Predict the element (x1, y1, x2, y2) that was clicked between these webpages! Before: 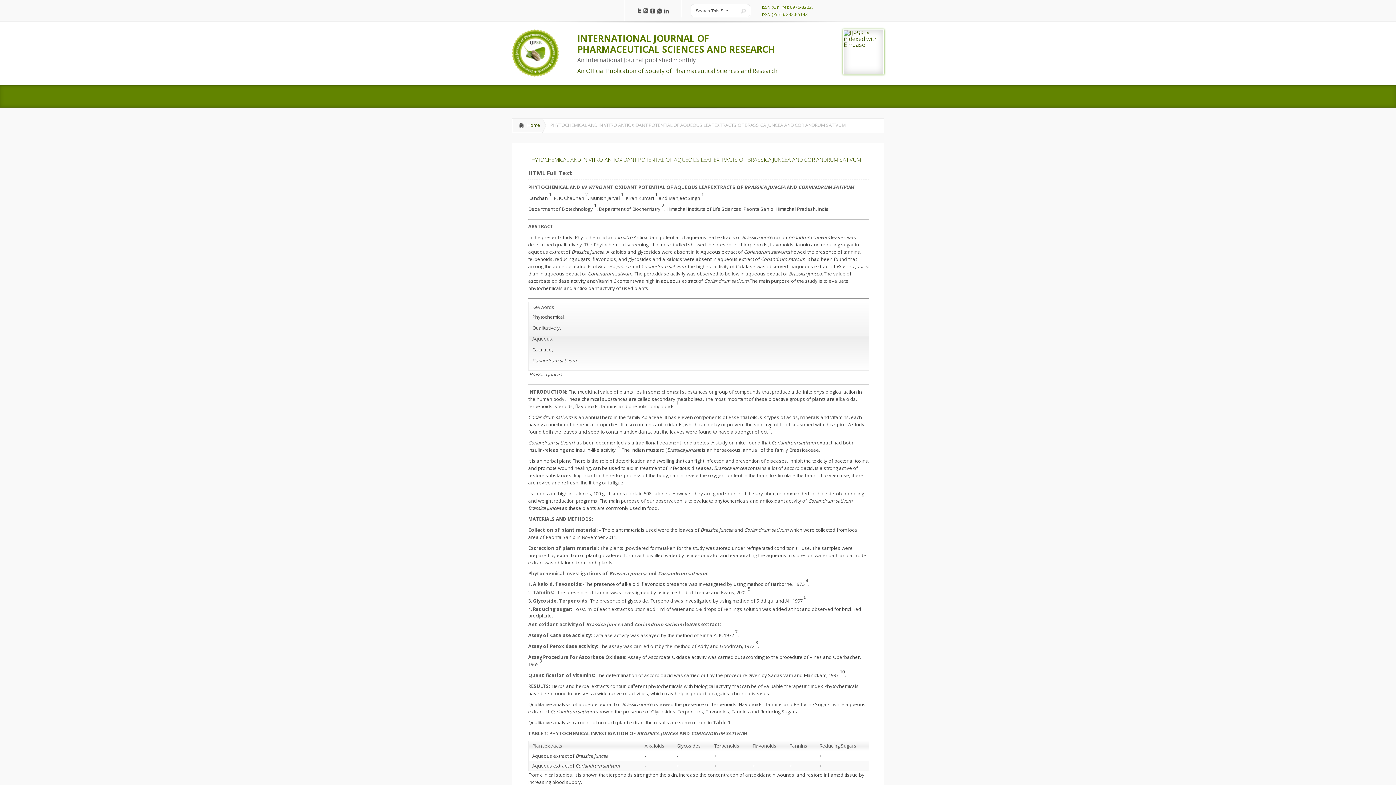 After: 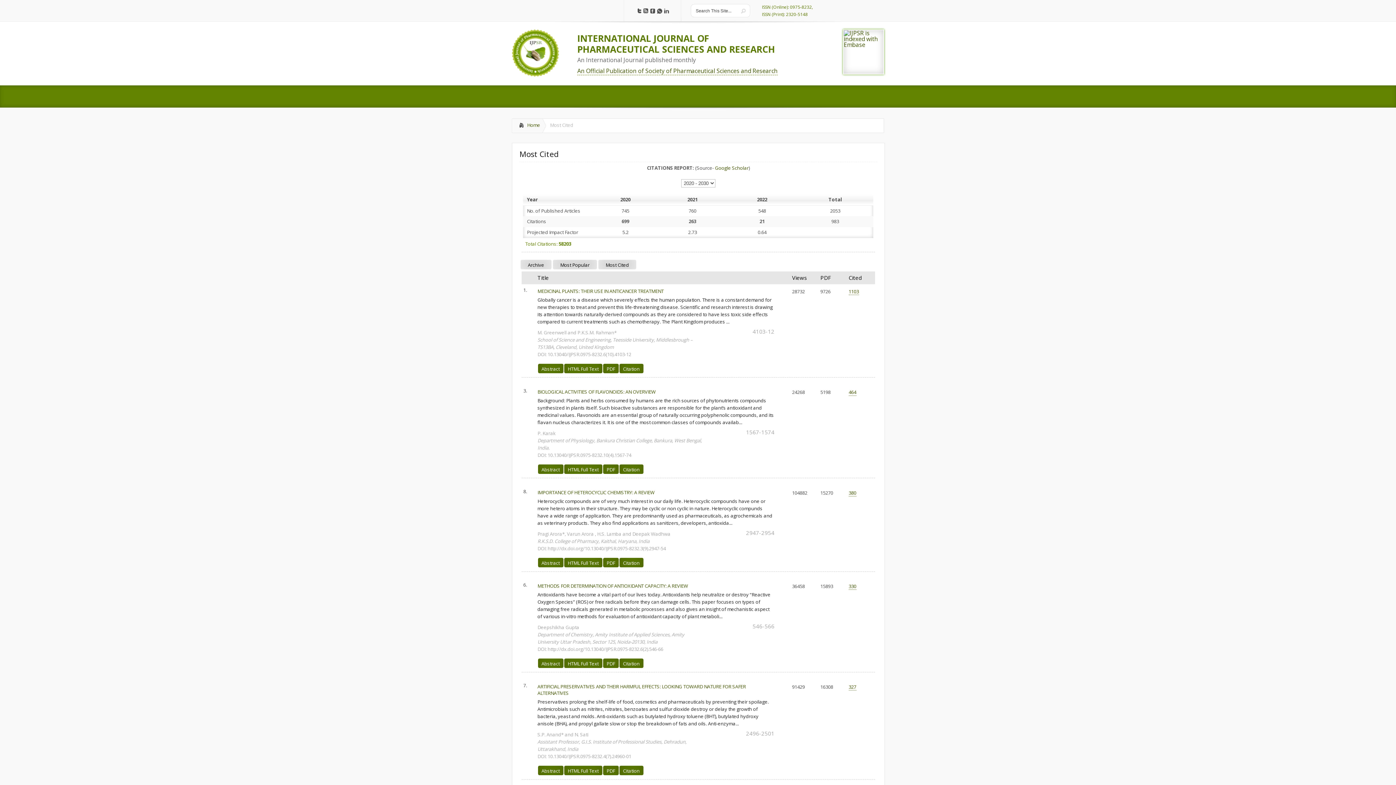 Action: bbox: (577, 66, 777, 75) label: An Official Publication of Society of Pharmaceutical Sciences and Research